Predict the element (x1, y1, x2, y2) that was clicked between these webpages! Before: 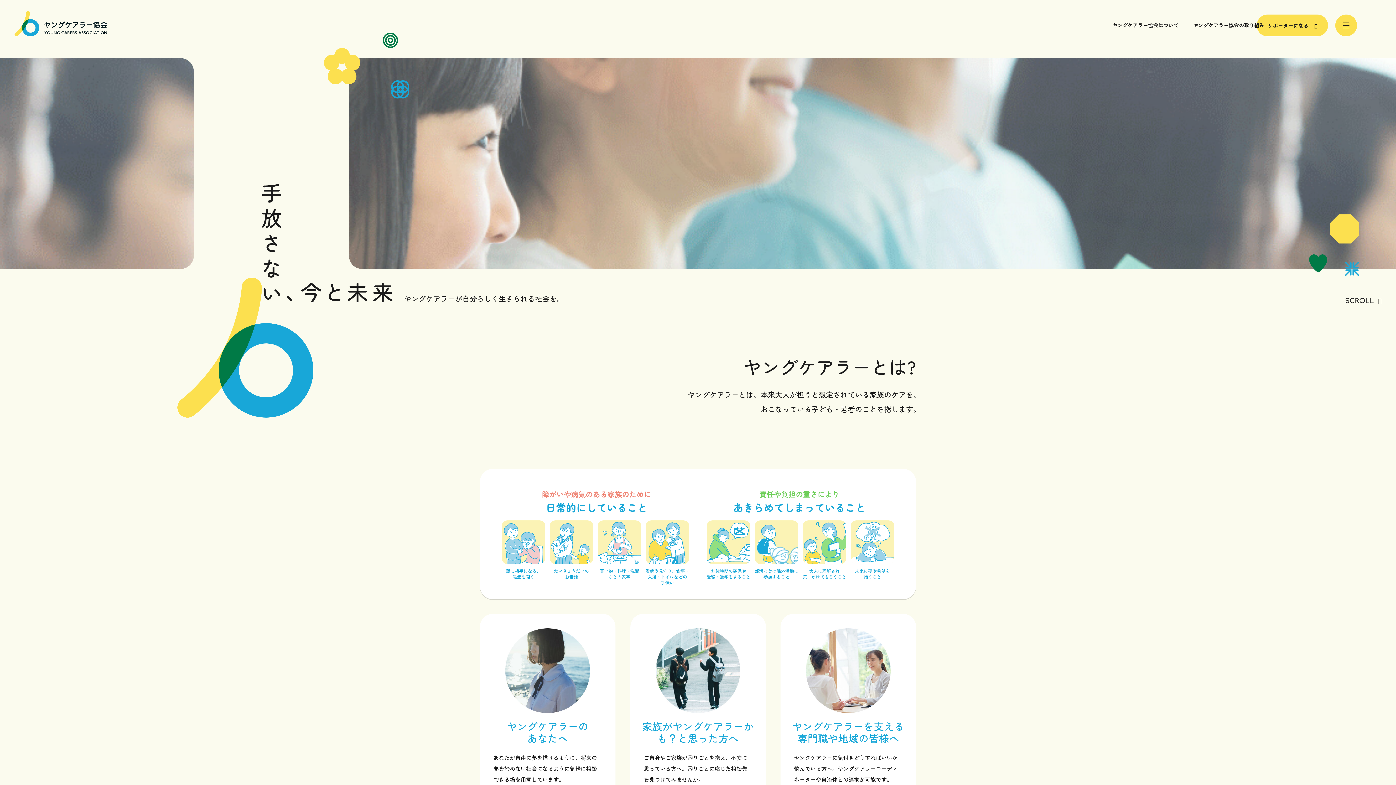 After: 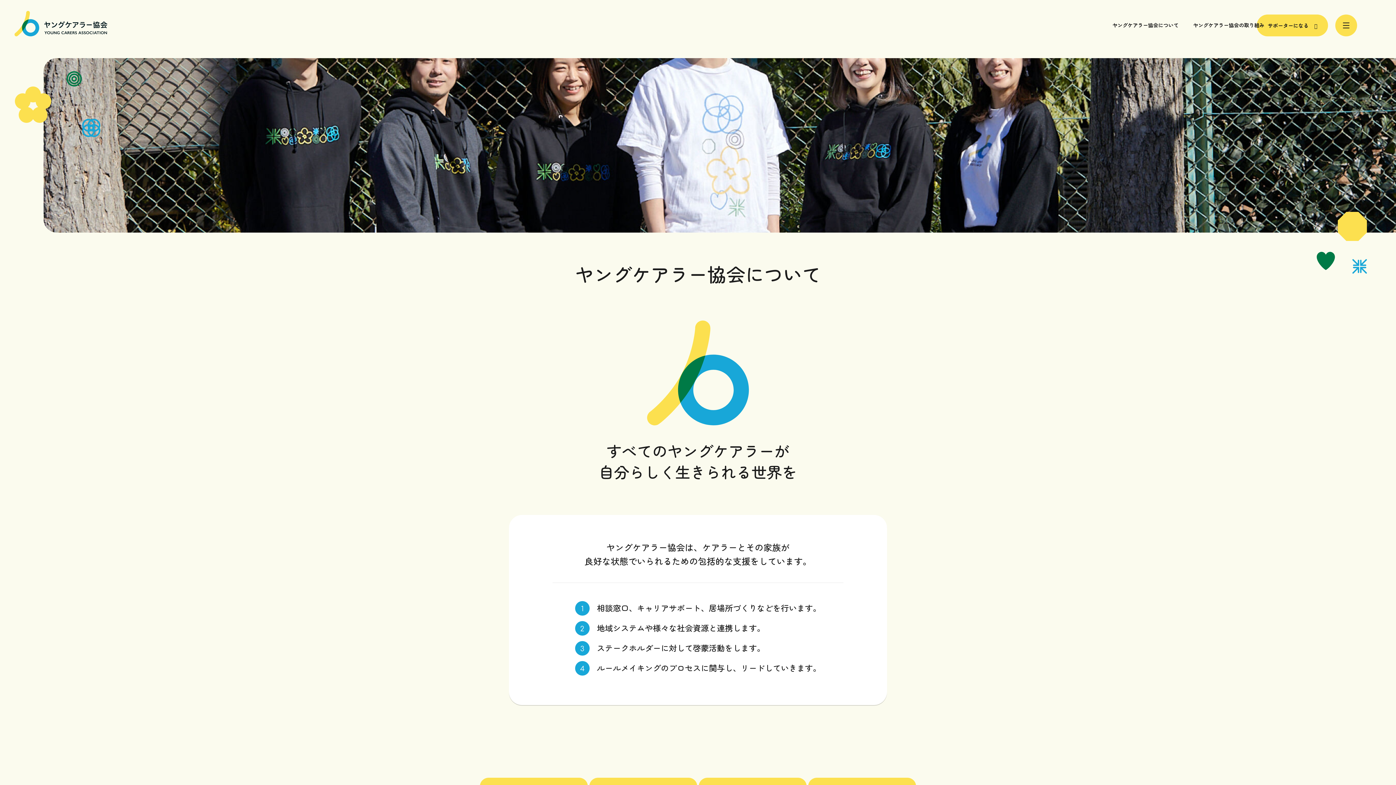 Action: bbox: (1112, 22, 1178, 27) label: ヤングケアラー協会について